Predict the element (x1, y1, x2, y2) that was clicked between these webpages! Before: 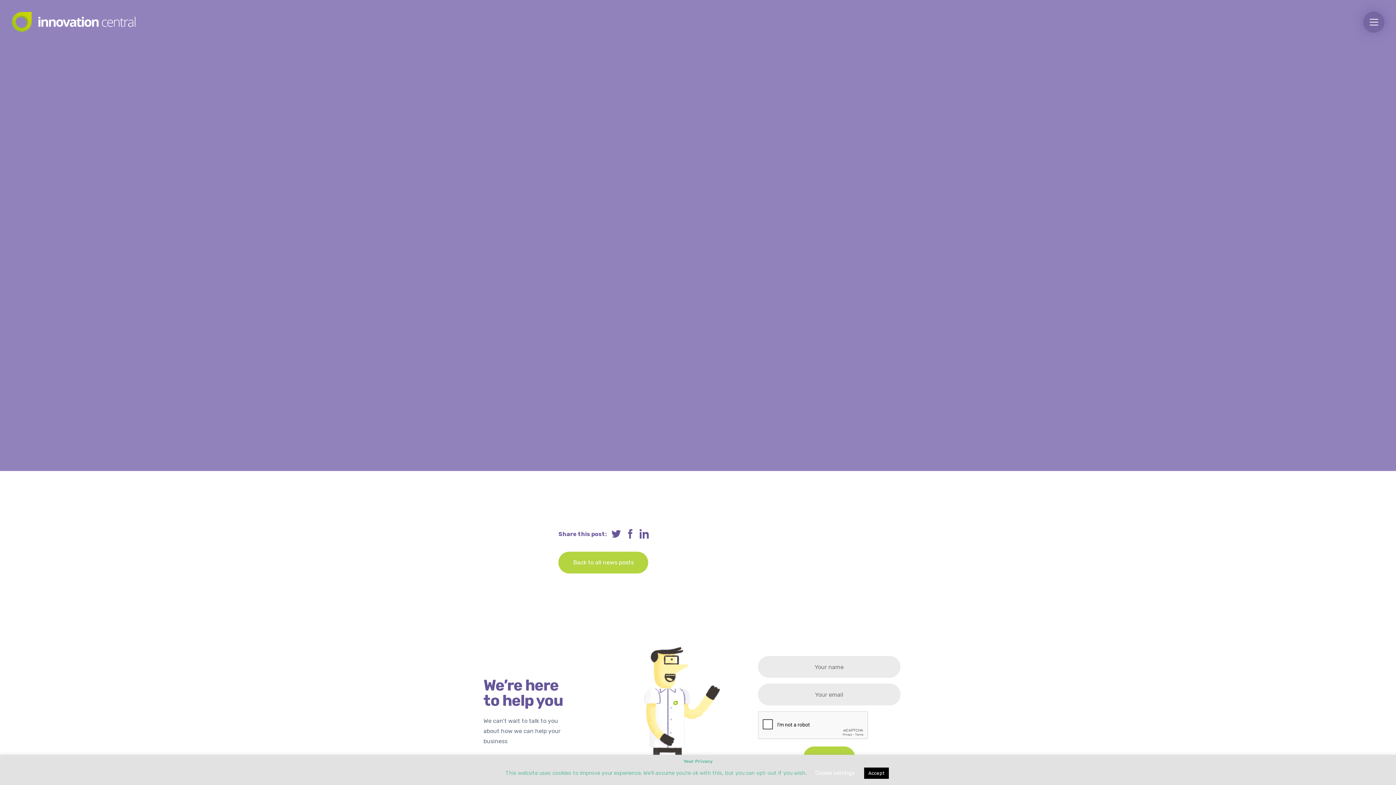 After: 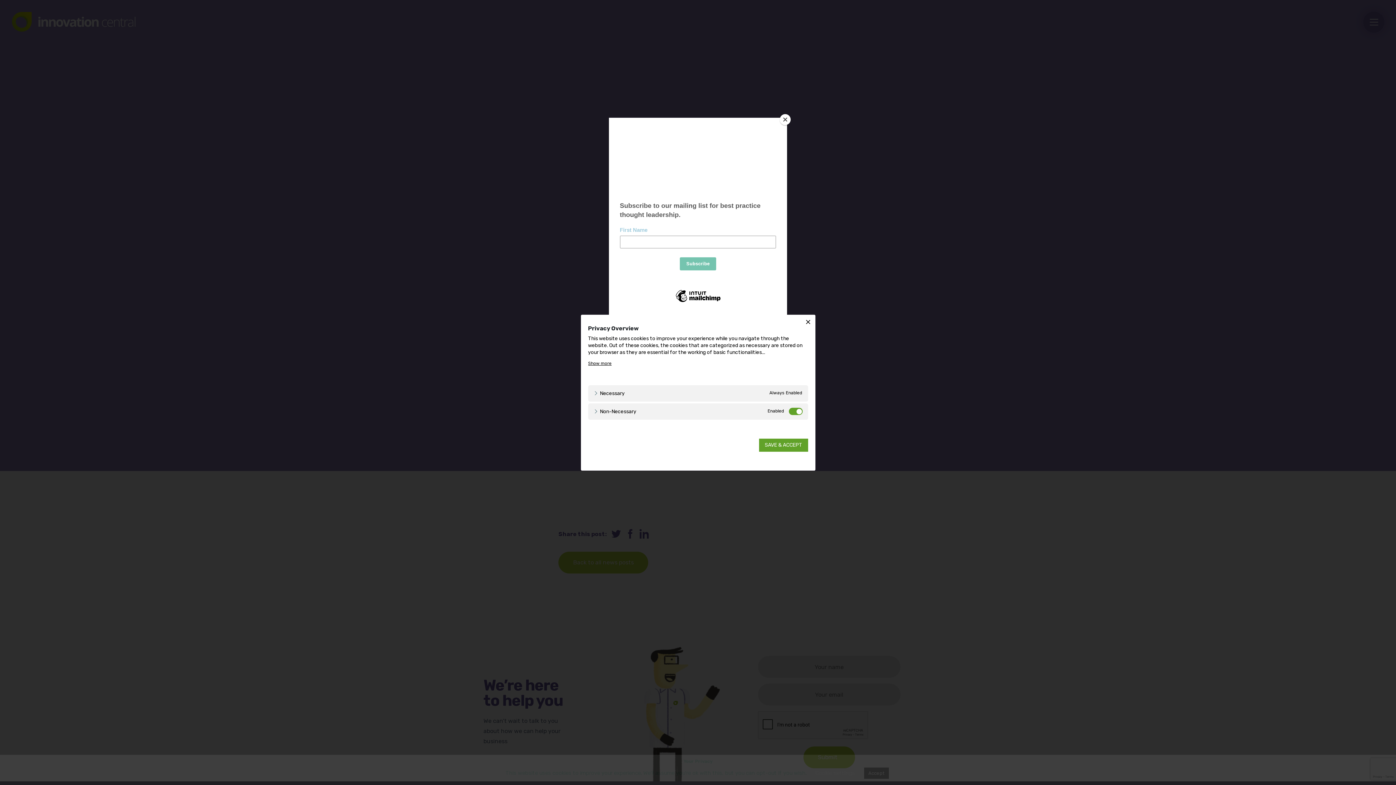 Action: label: Cookie settings bbox: (815, 770, 855, 776)